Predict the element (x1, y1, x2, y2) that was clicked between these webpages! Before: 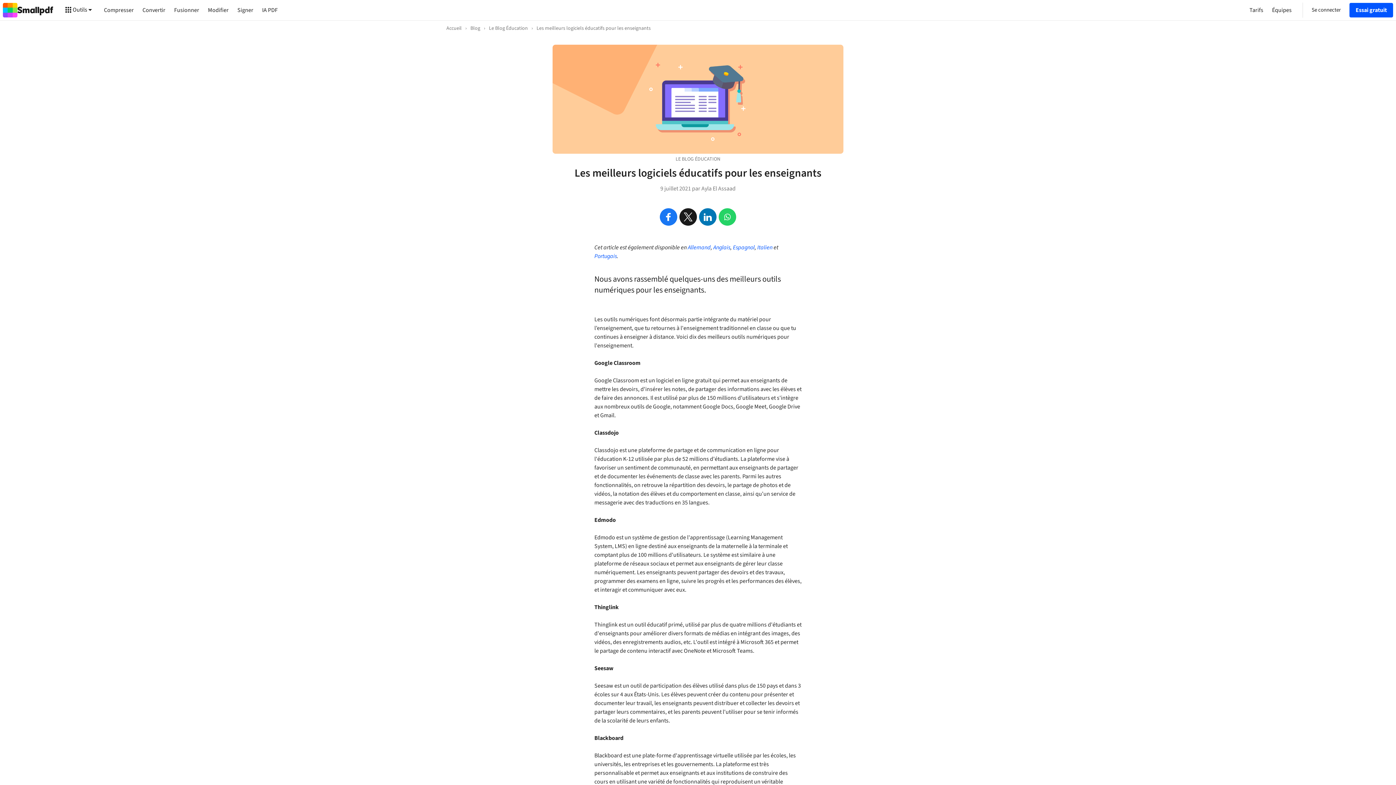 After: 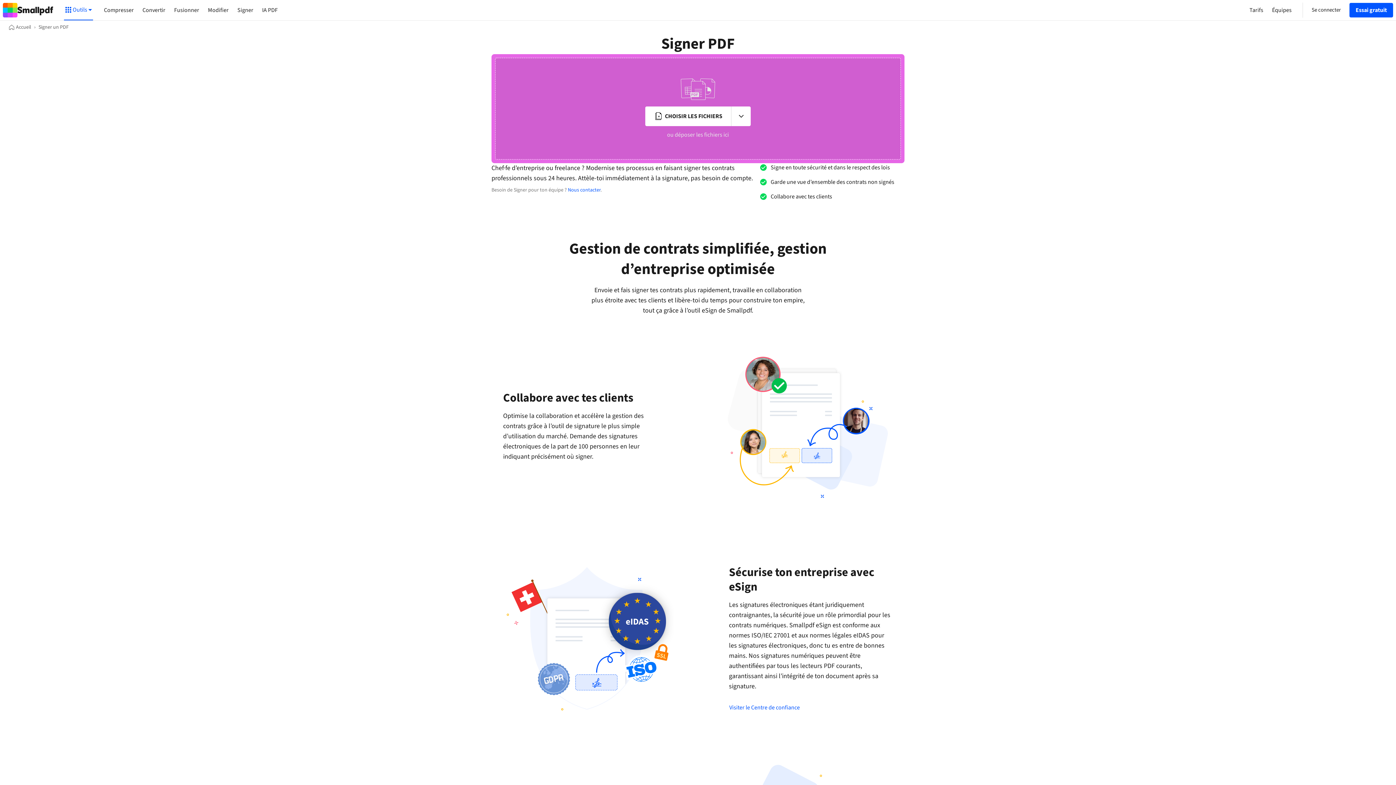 Action: label: Signer bbox: (233, 0, 257, 20)